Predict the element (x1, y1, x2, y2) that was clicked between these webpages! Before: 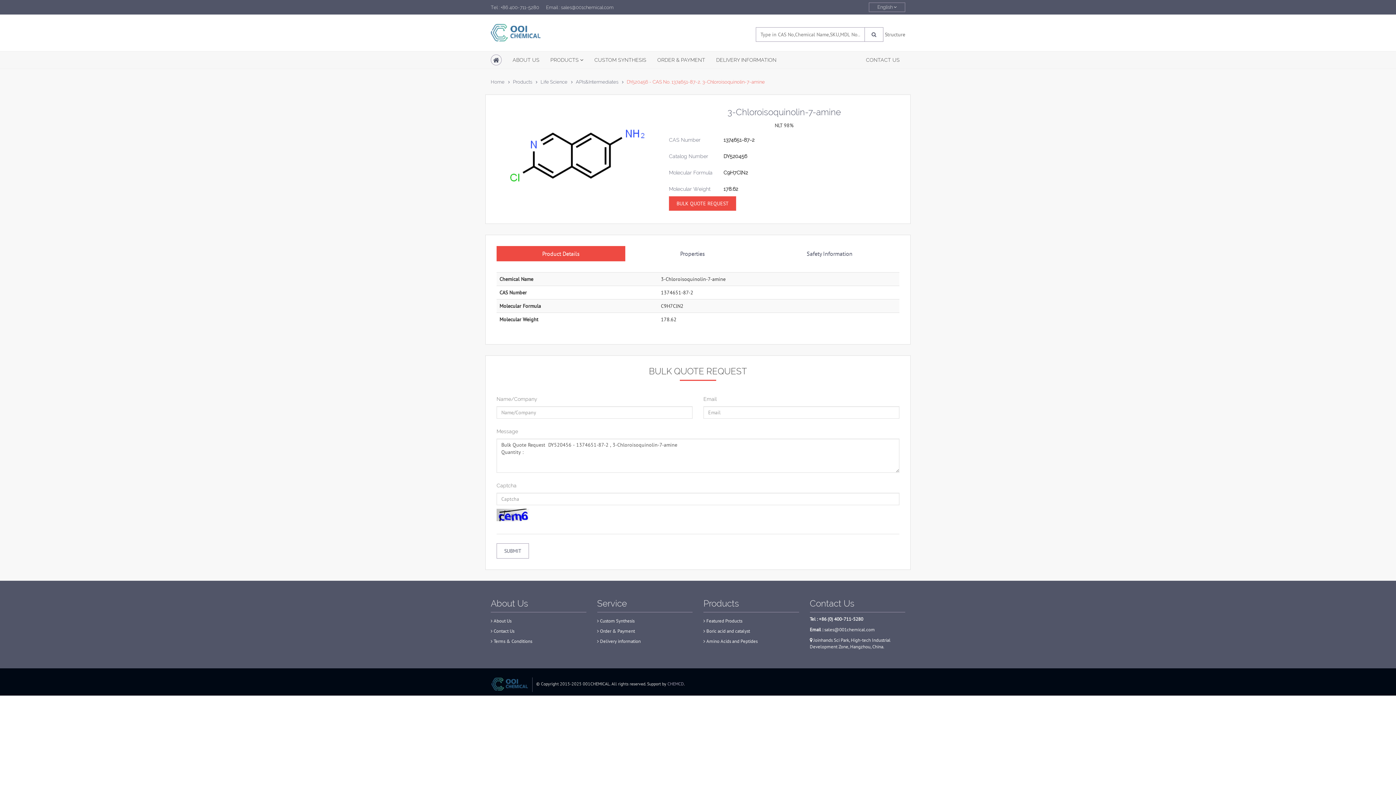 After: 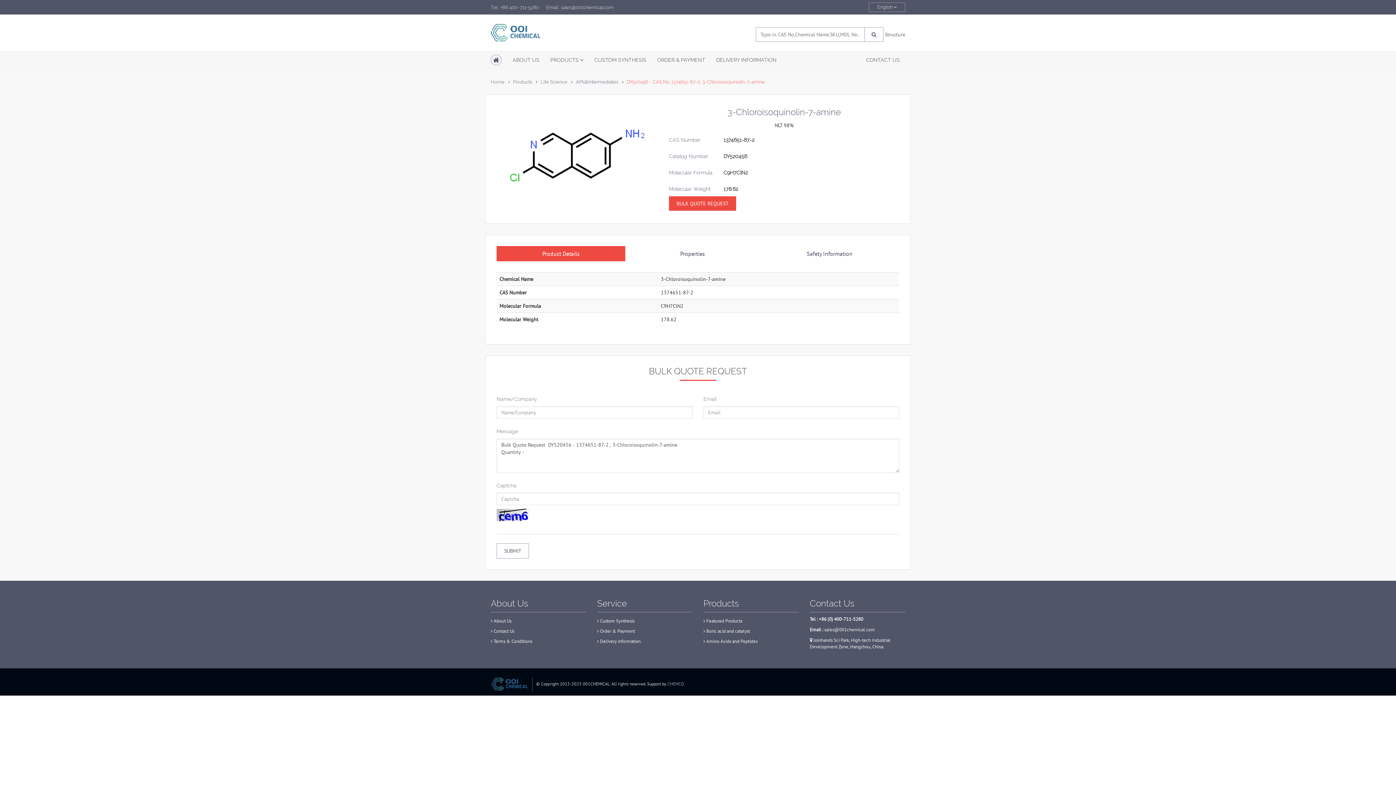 Action: bbox: (496, 246, 625, 261) label: Product Details